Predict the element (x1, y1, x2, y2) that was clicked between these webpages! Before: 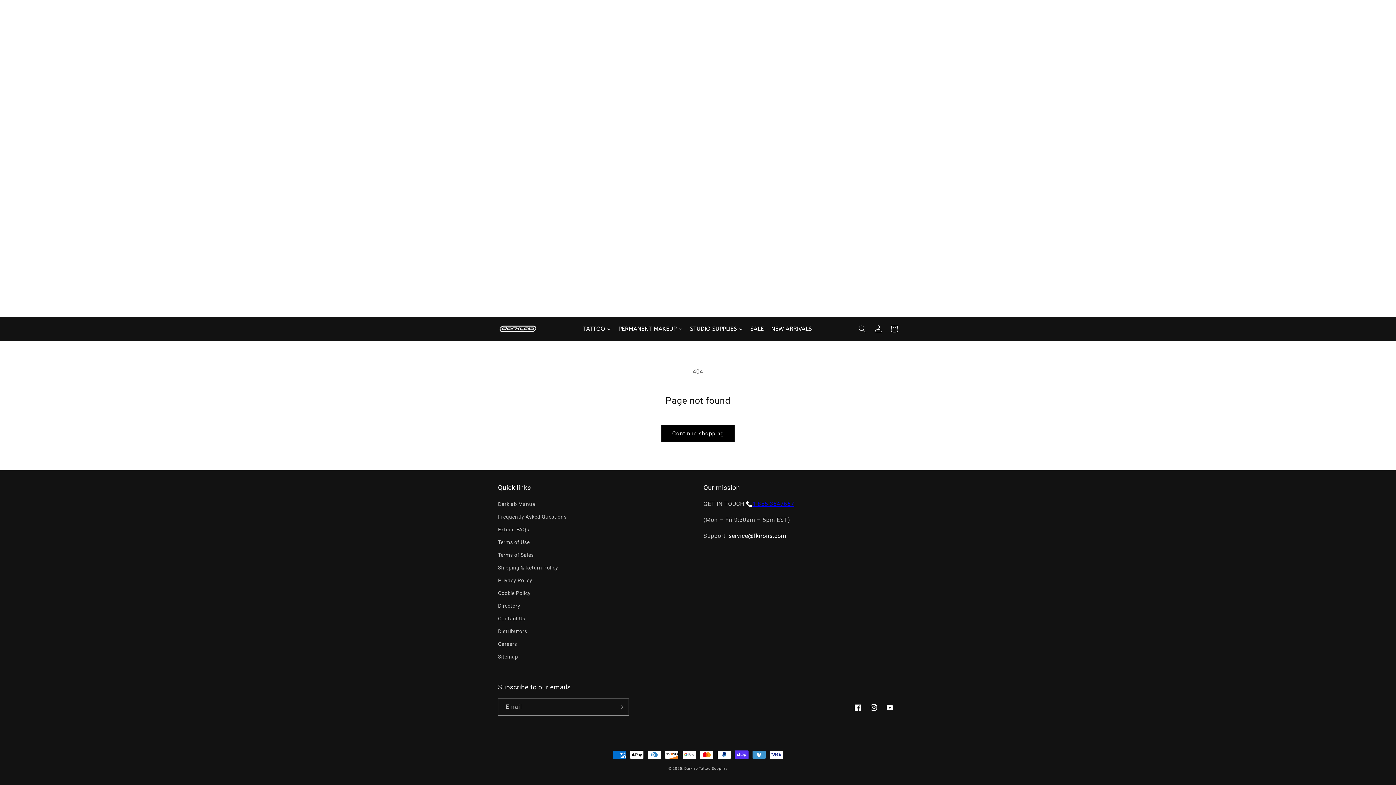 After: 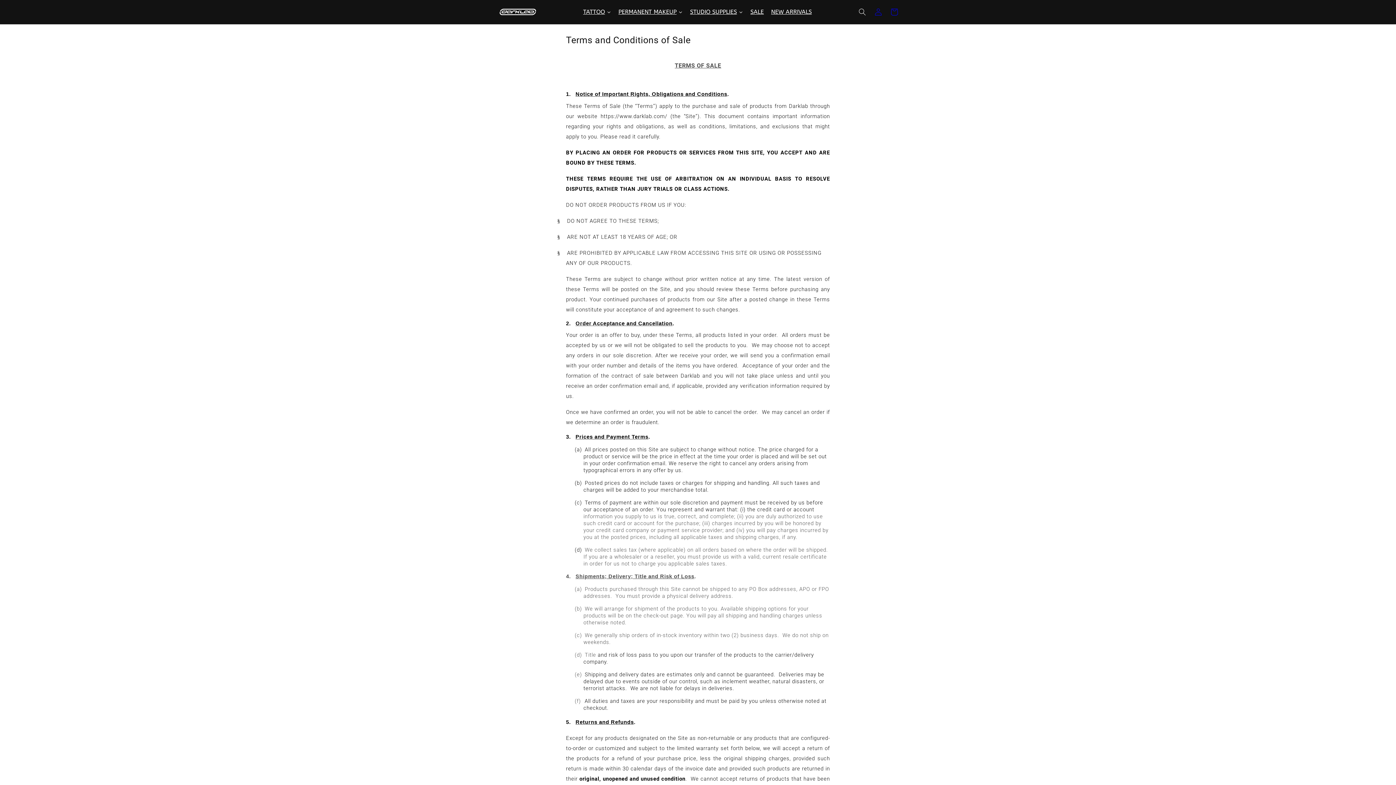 Action: bbox: (498, 549, 533, 561) label: Terms of Sales